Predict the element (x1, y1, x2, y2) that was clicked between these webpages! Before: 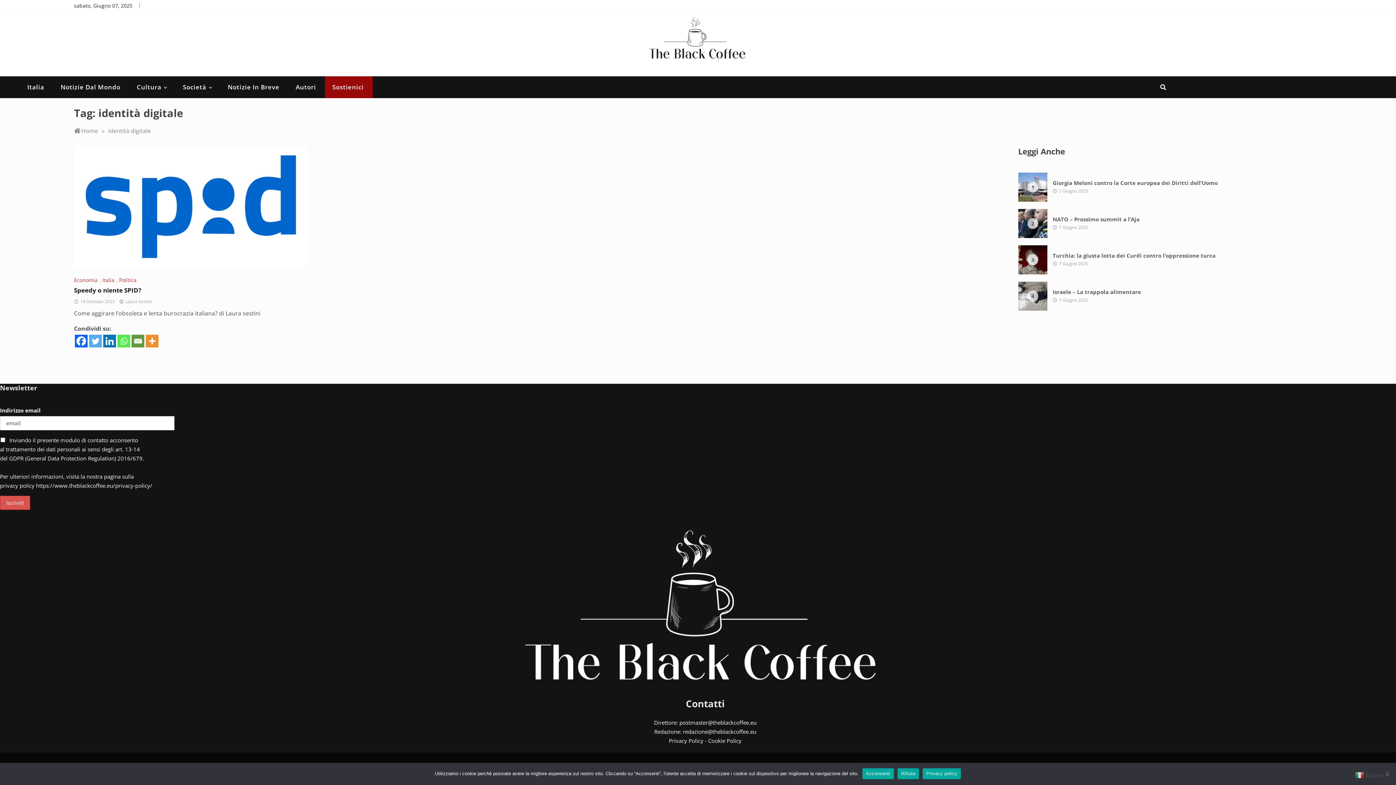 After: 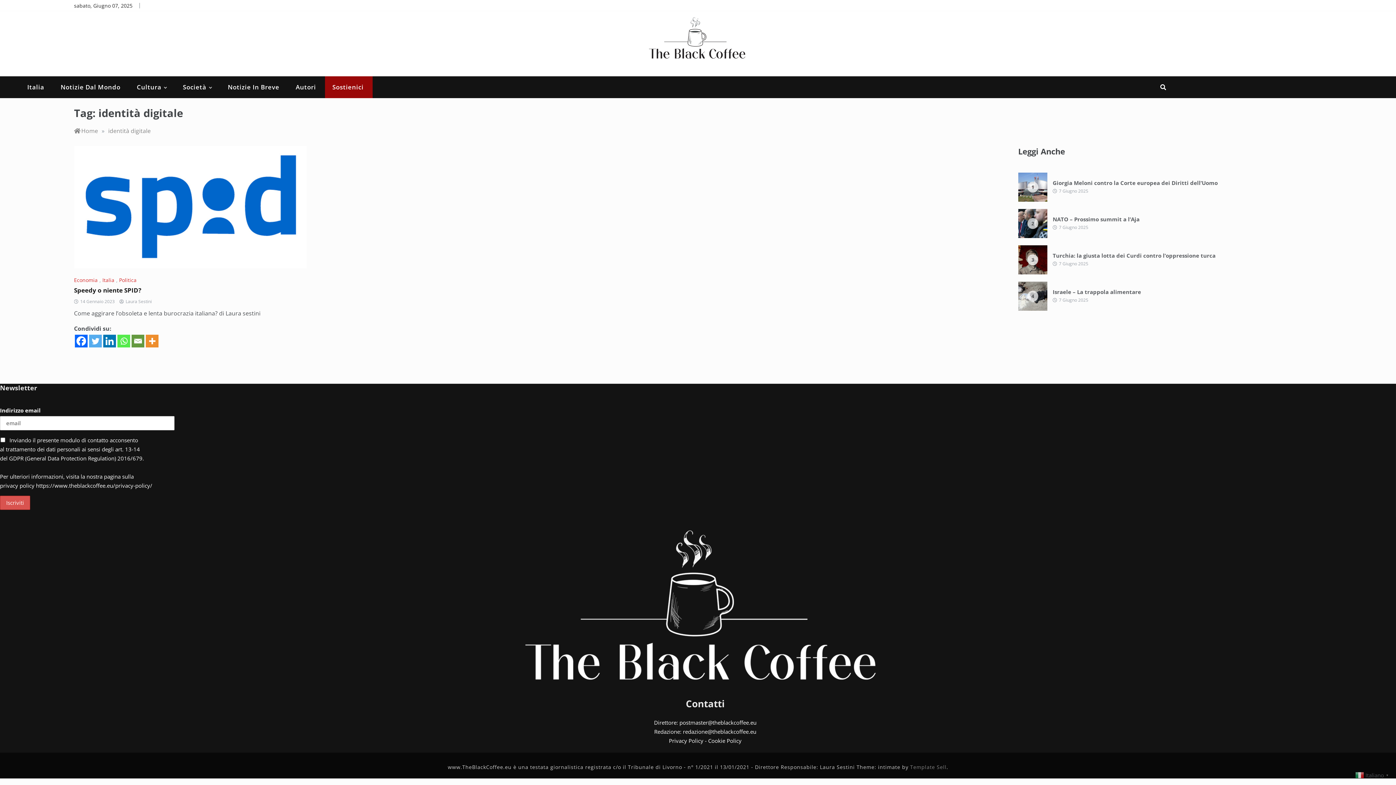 Action: label: Rifiuta bbox: (897, 768, 919, 779)